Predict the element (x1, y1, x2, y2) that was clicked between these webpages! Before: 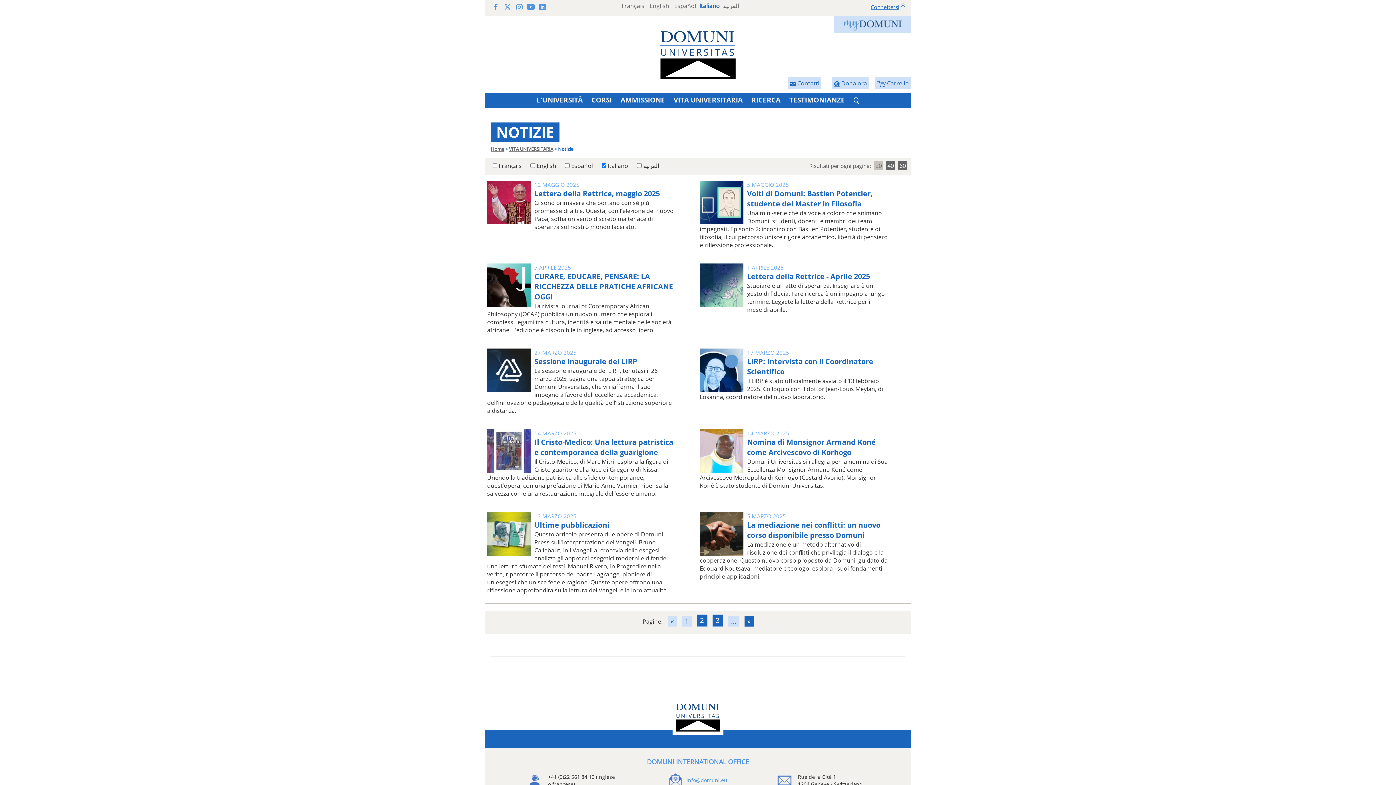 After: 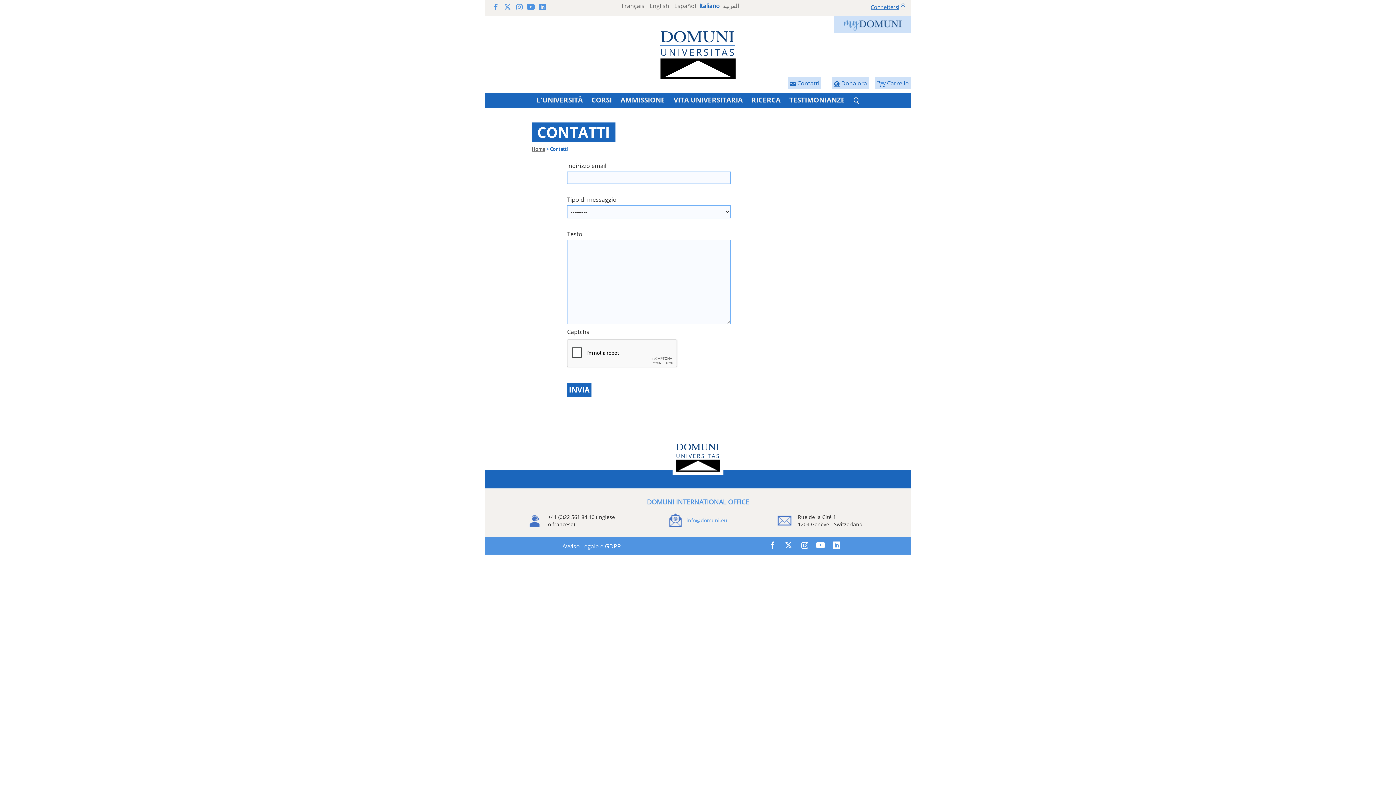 Action: label:  Contatti bbox: (790, 79, 819, 87)